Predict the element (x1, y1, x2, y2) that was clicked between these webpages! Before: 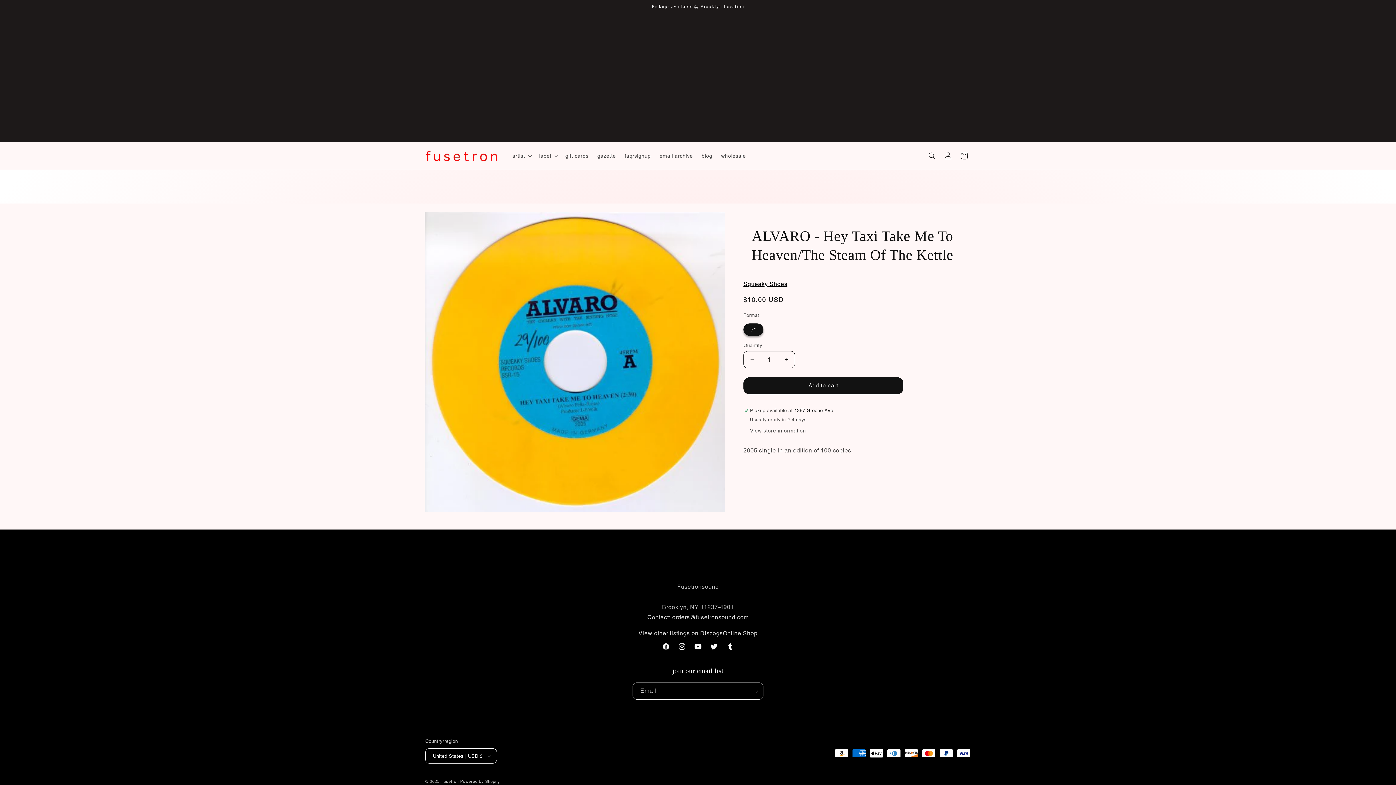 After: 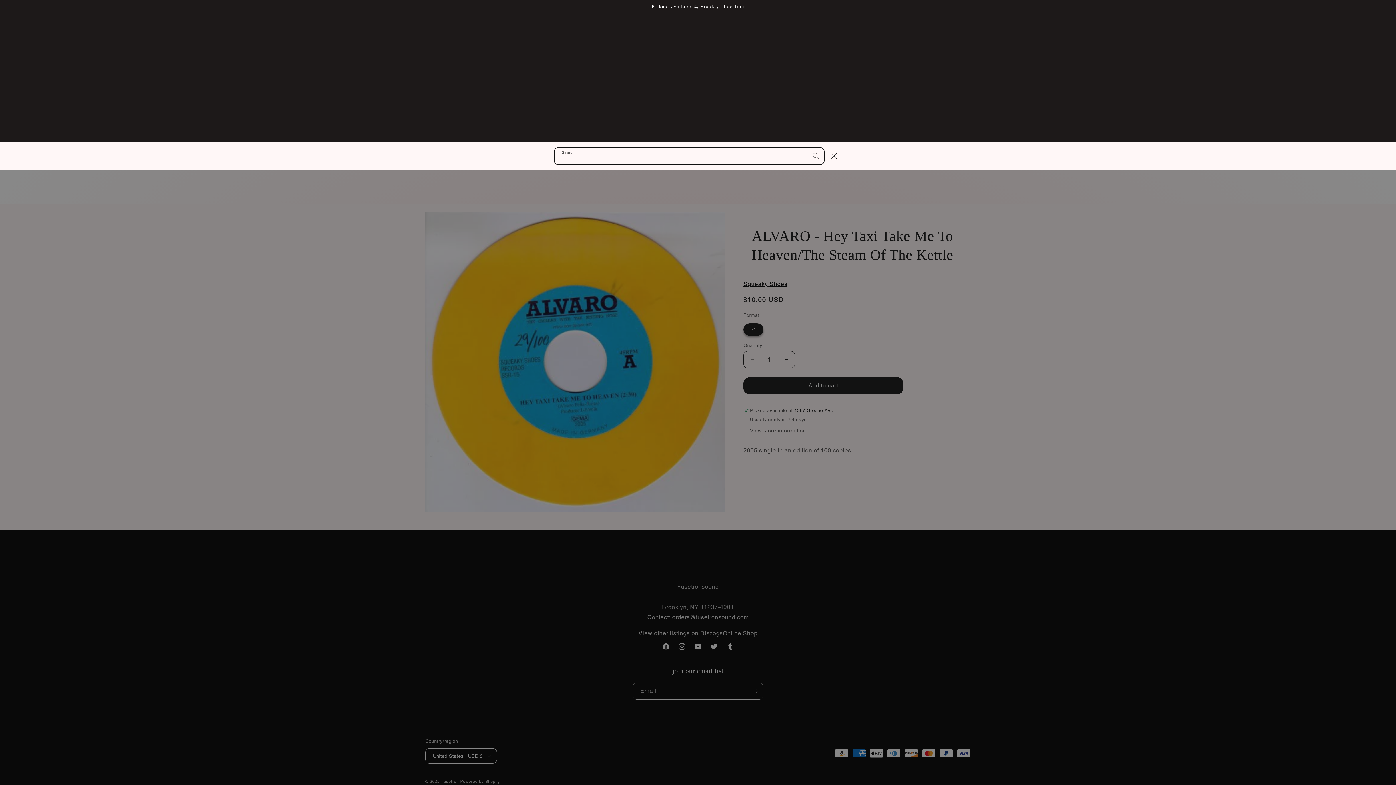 Action: bbox: (924, 147, 940, 163) label: Search